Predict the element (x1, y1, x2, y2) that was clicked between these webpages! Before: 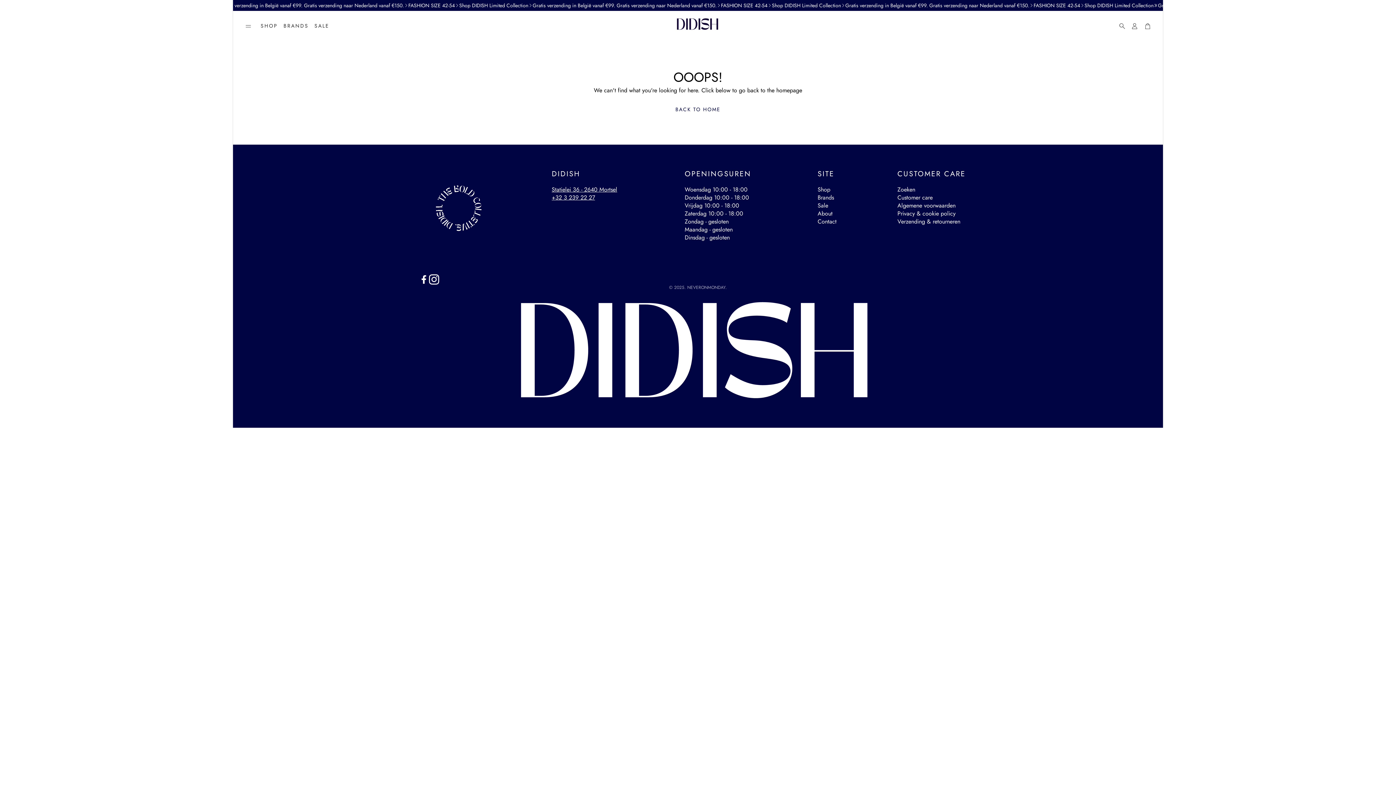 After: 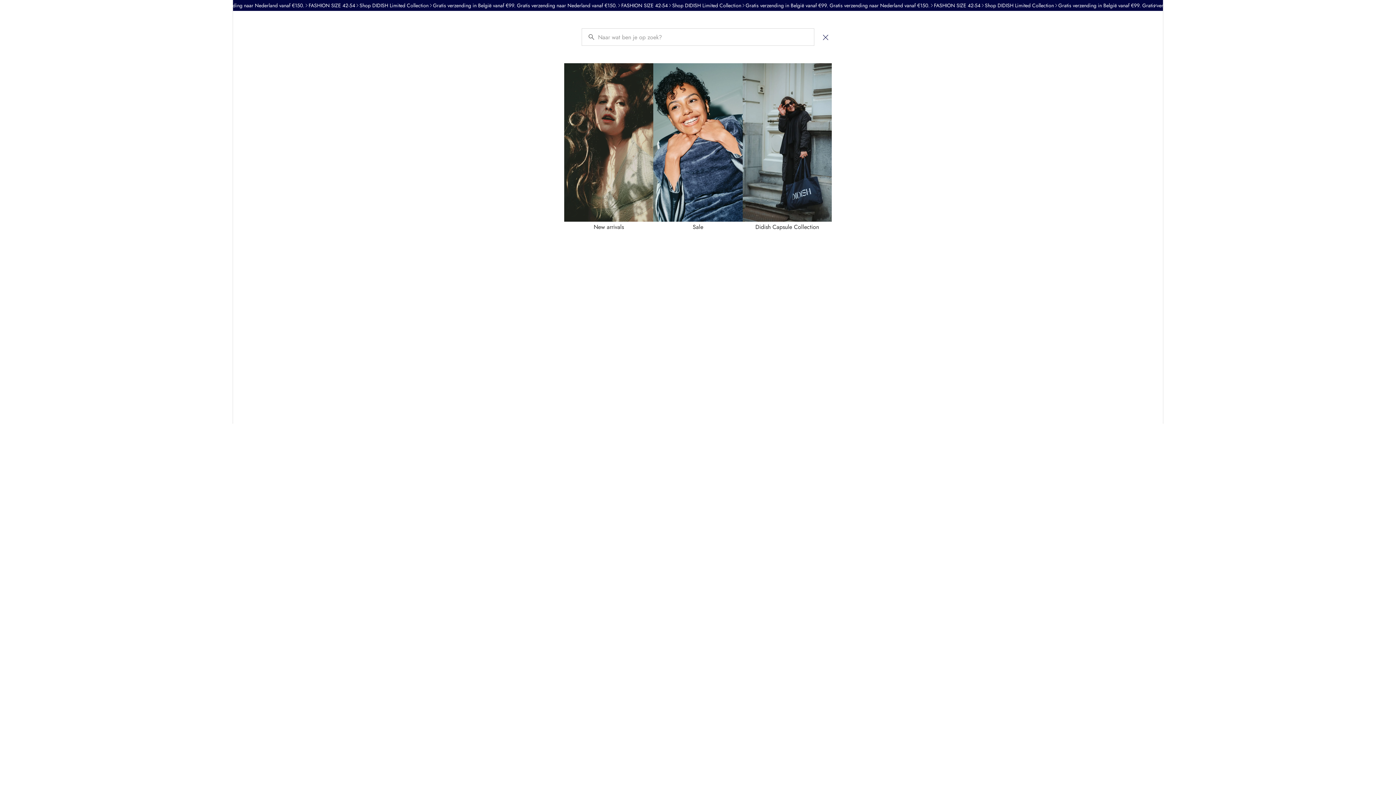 Action: bbox: (1115, 21, 1125, 31) label: Open zoekfunctie